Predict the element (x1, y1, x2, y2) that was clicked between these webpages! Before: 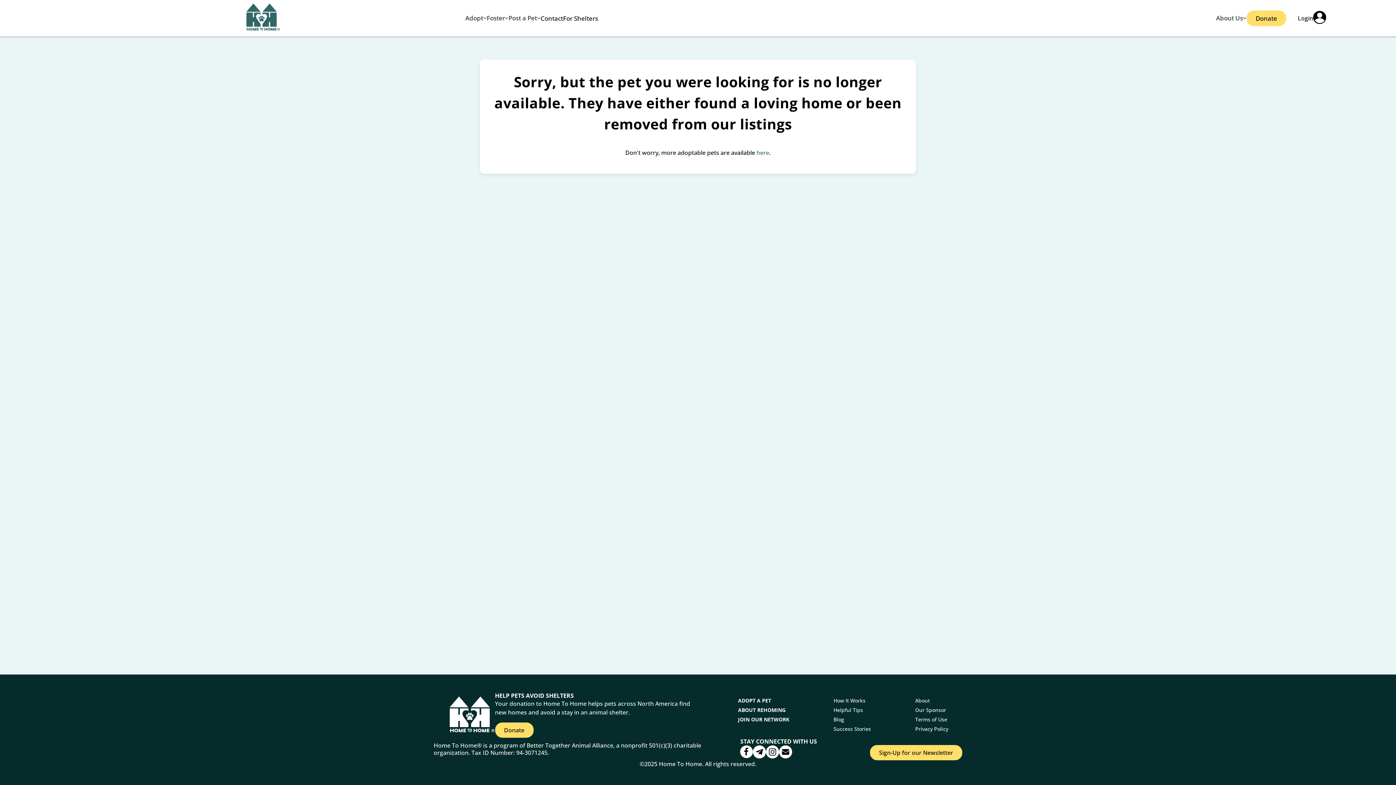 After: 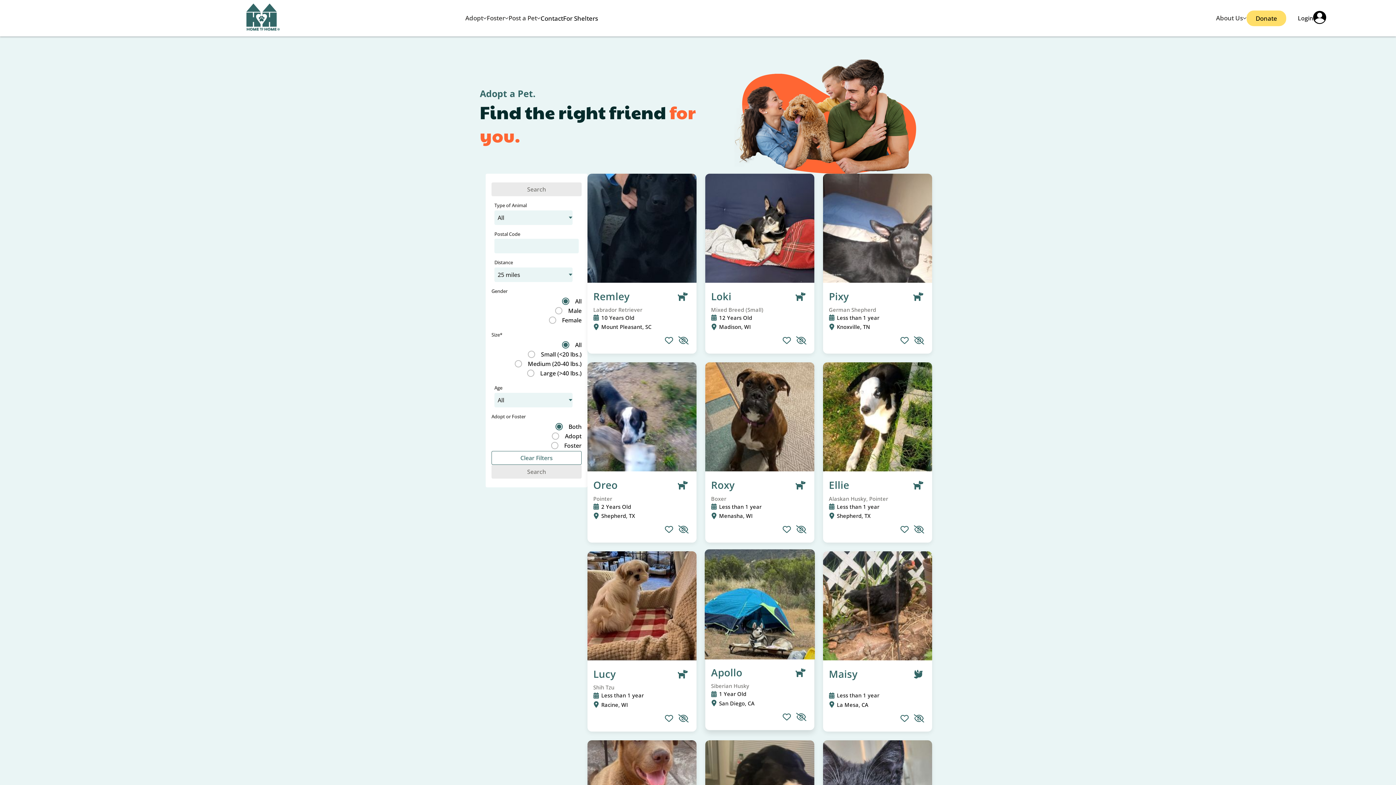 Action: bbox: (738, 697, 771, 704) label: ADOPT A PET